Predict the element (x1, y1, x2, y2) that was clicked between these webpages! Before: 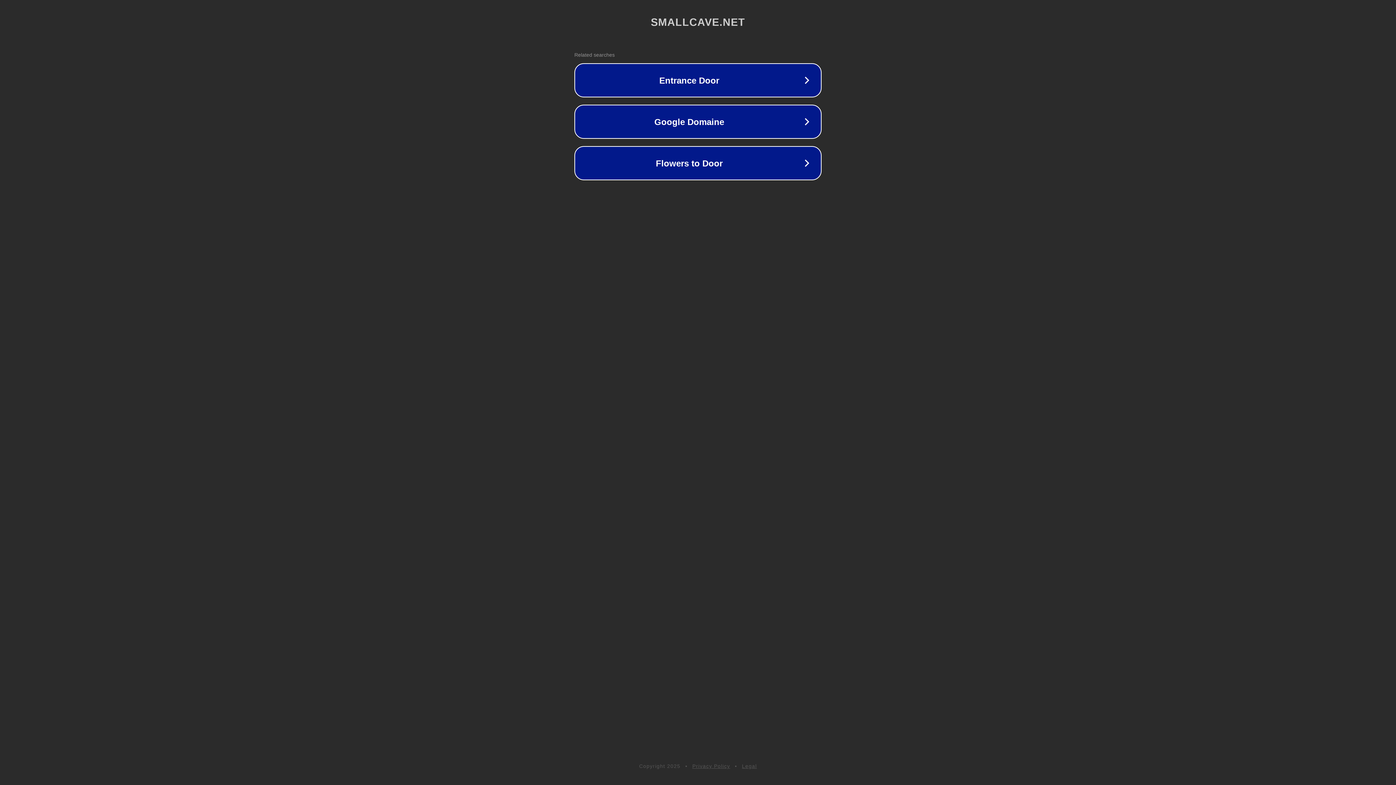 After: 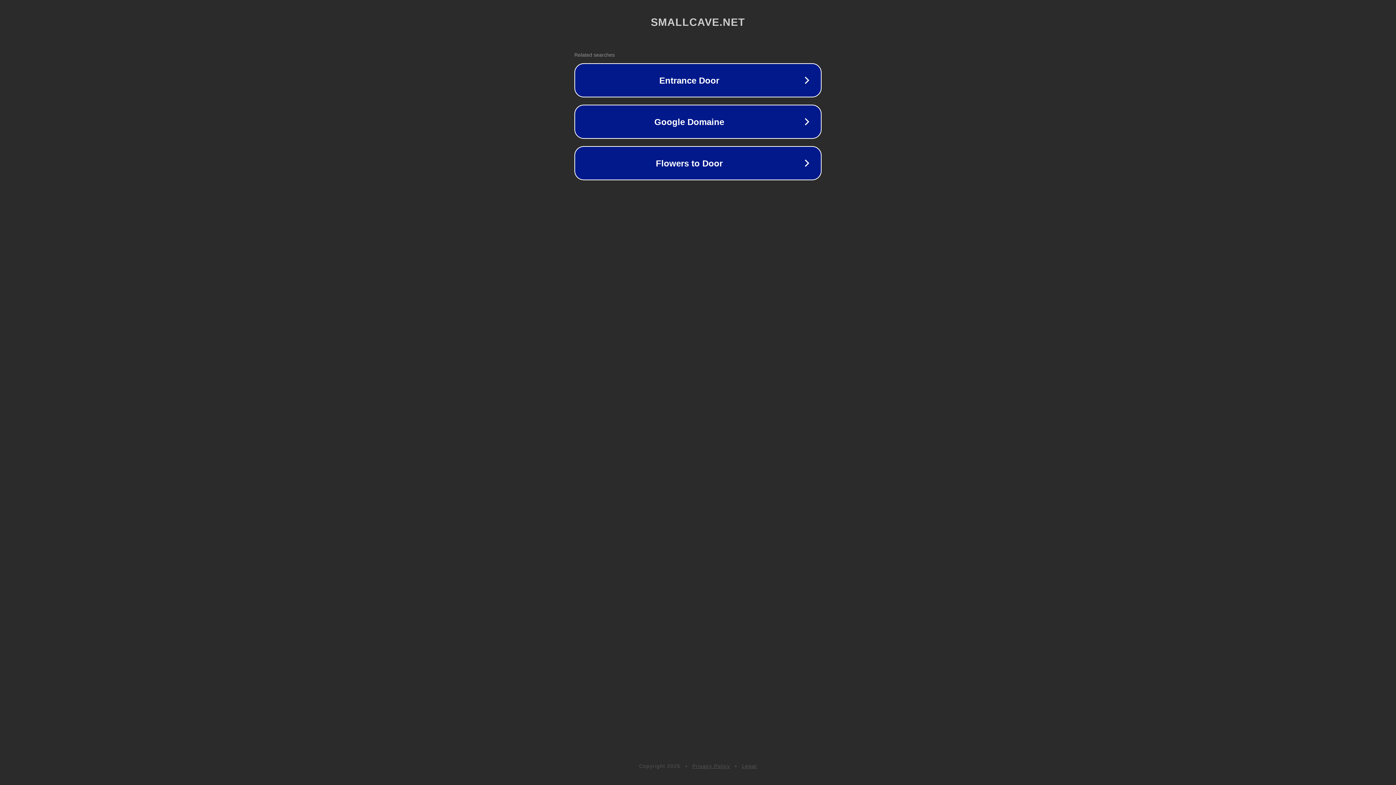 Action: bbox: (742, 763, 757, 769) label: Legal